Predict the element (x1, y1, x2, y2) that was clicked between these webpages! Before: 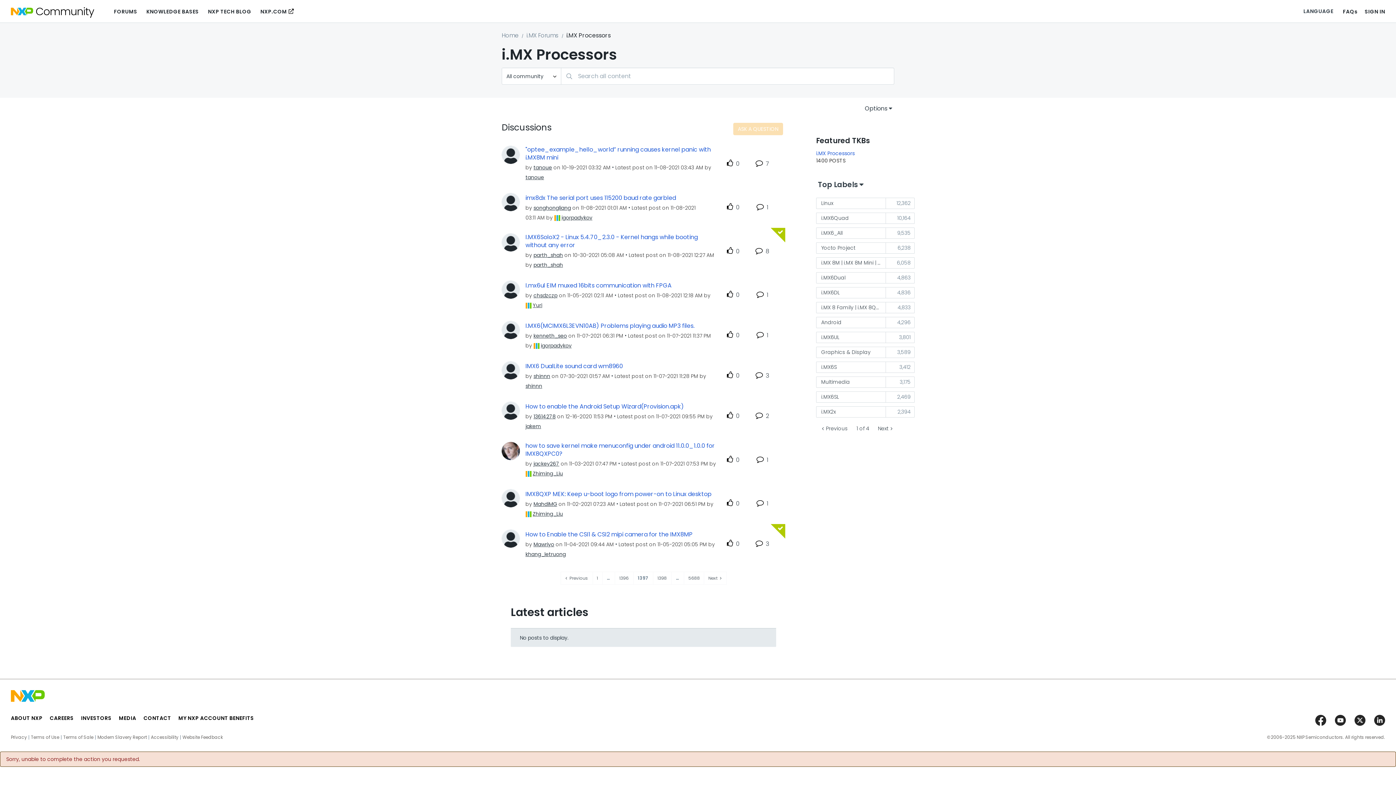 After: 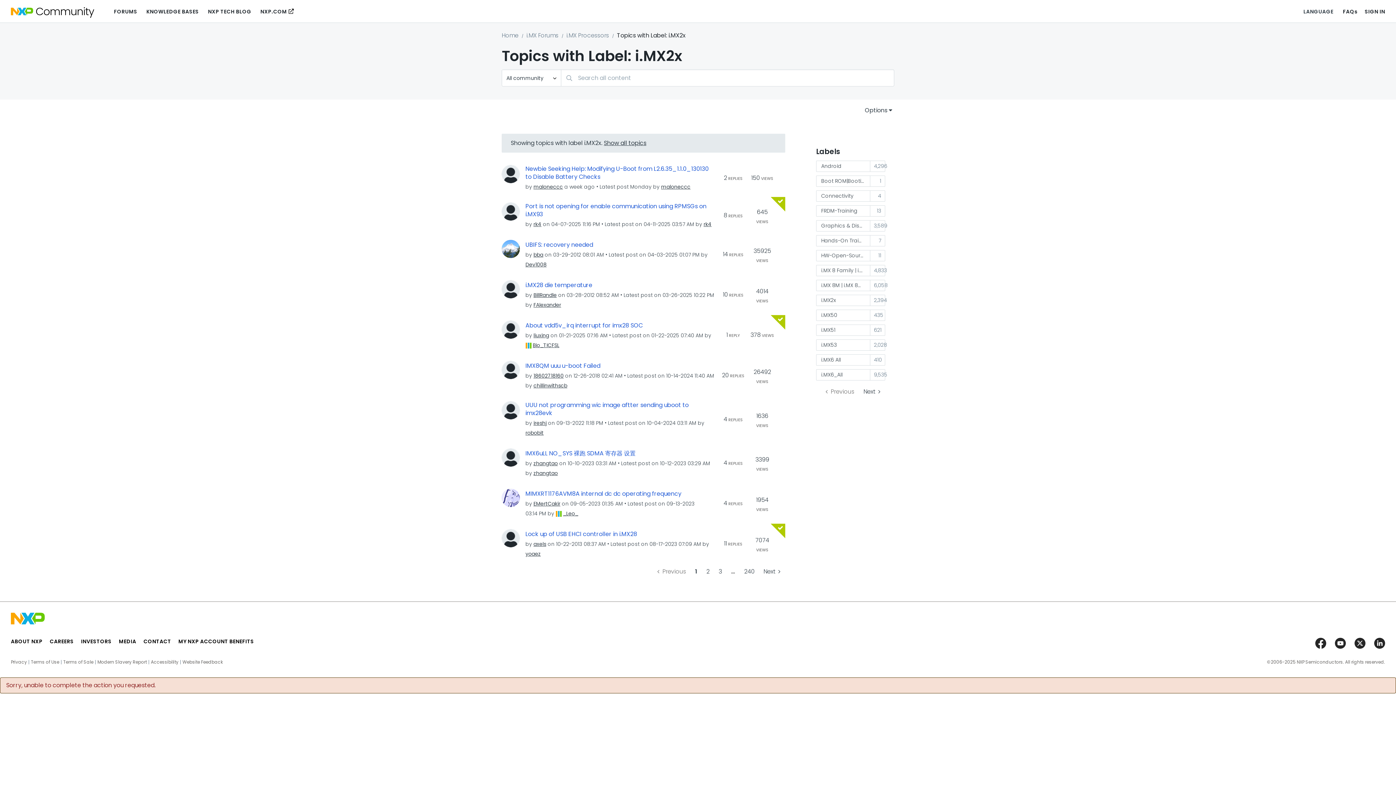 Action: label: Filter Topics with Label: i.MX2x bbox: (816, 406, 886, 417)